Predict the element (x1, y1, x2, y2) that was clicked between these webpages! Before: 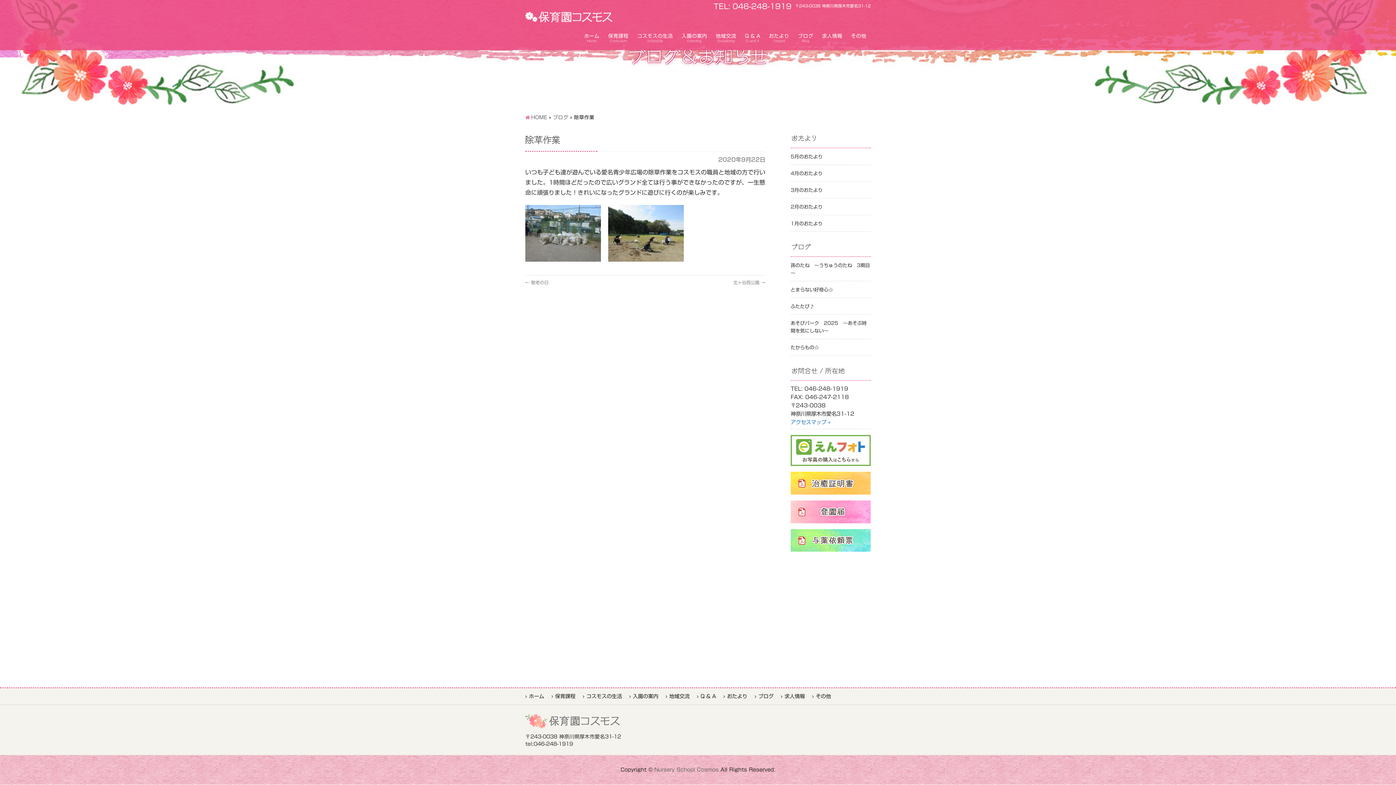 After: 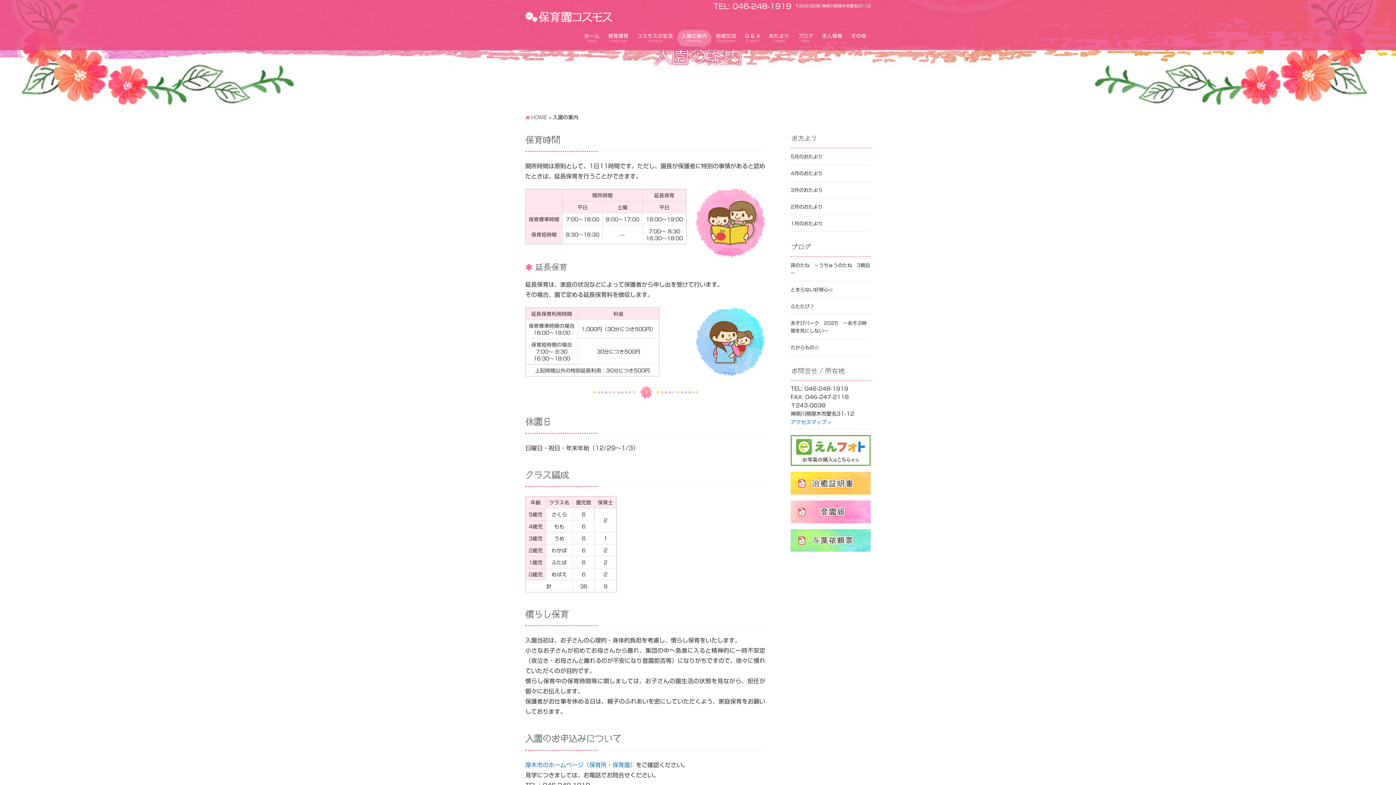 Action: bbox: (677, 29, 711, 46) label: 入園の案内
Entering